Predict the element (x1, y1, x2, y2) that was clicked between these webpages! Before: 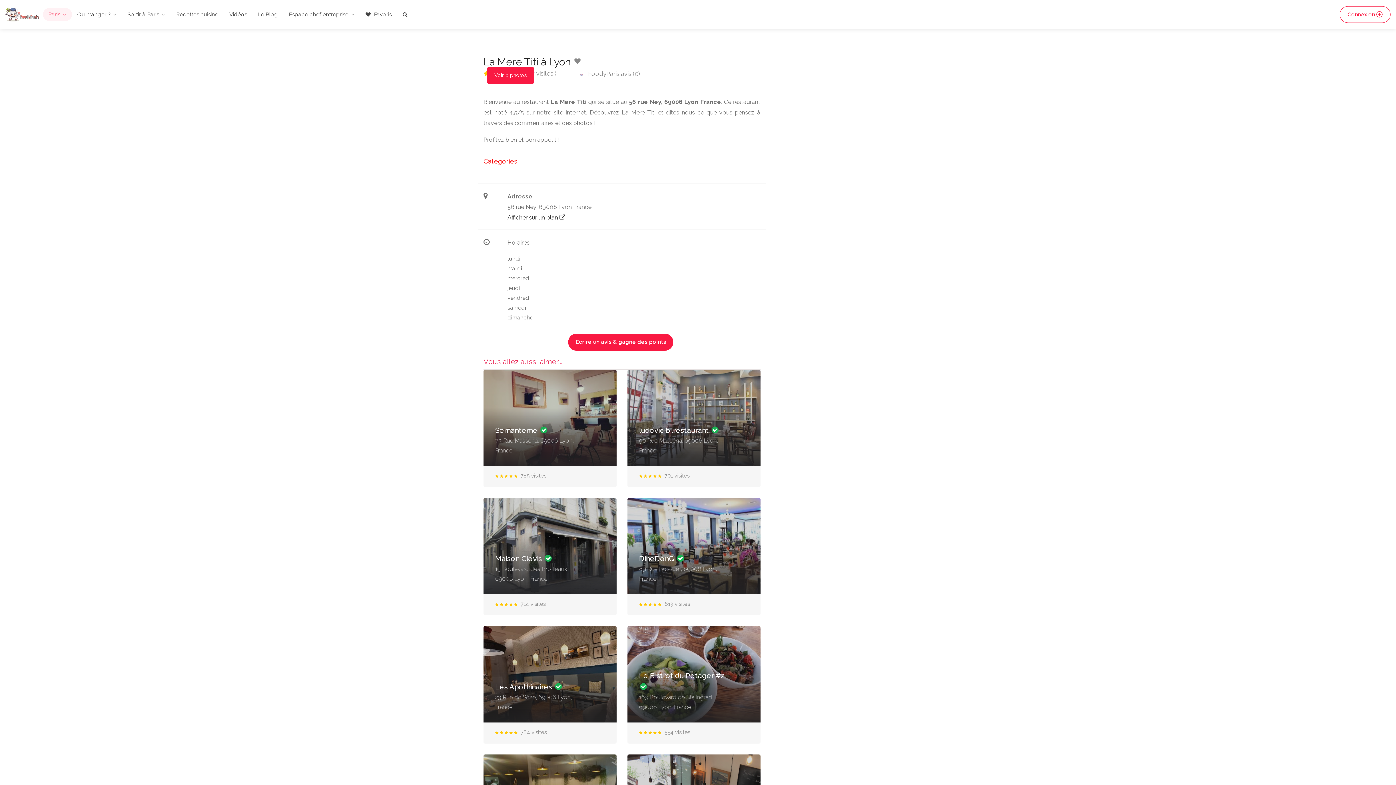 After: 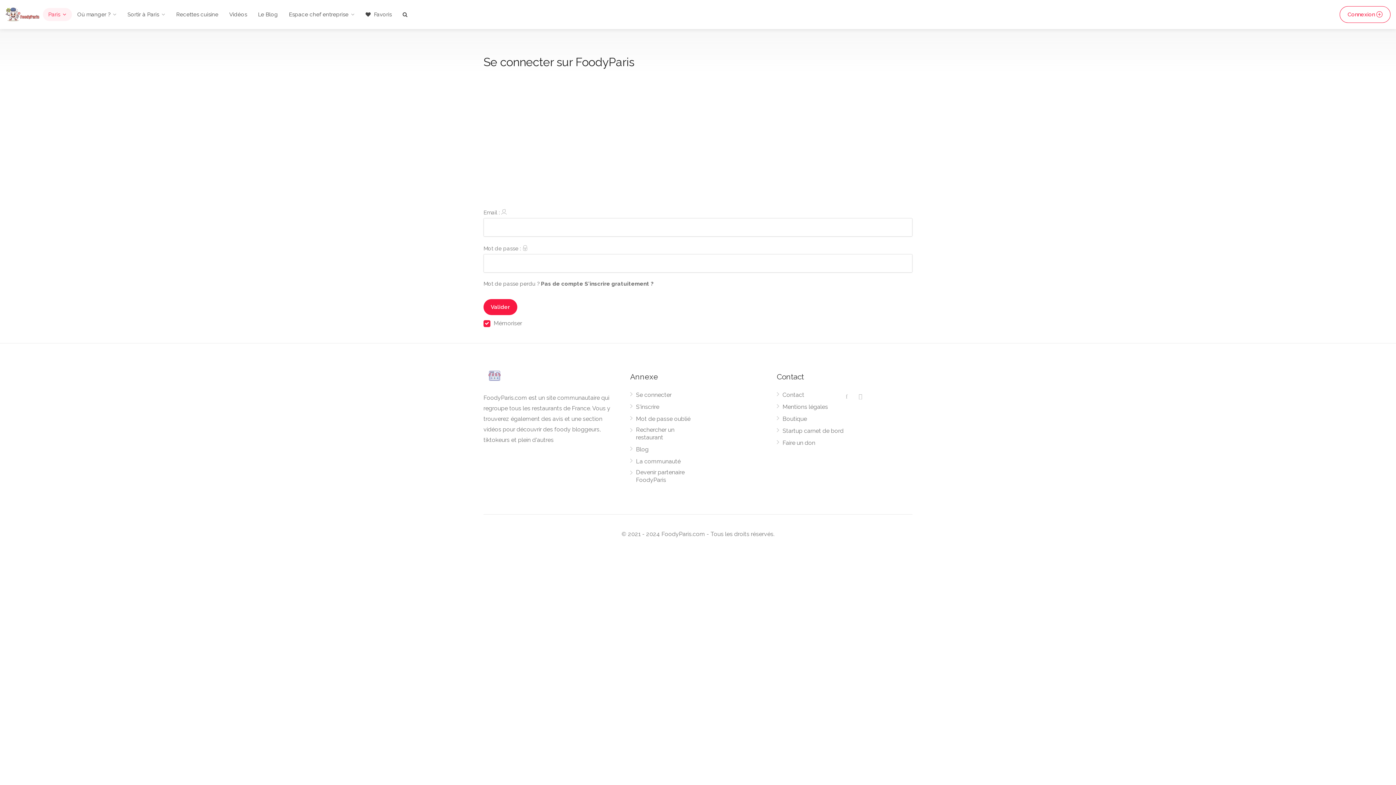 Action: bbox: (360, 8, 397, 21) label:  Favoris